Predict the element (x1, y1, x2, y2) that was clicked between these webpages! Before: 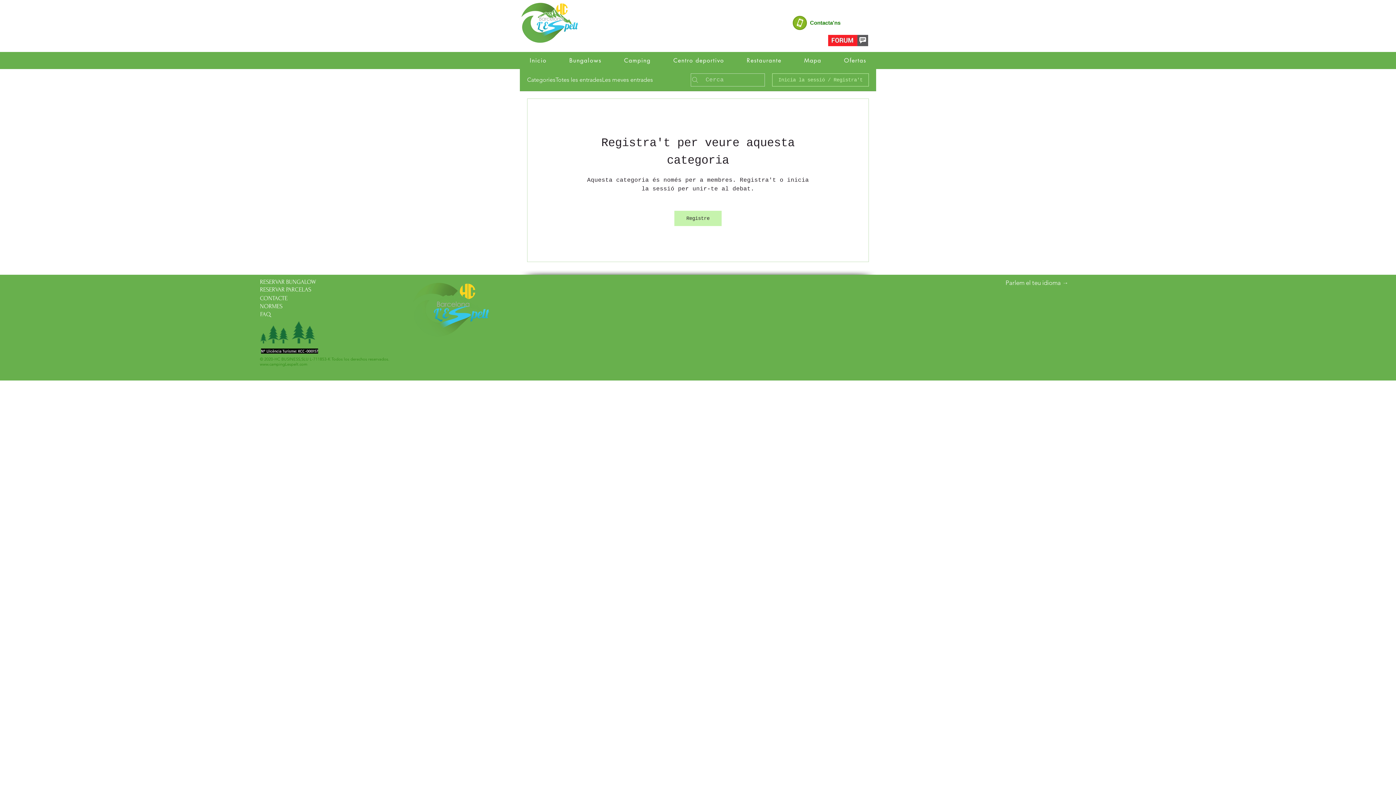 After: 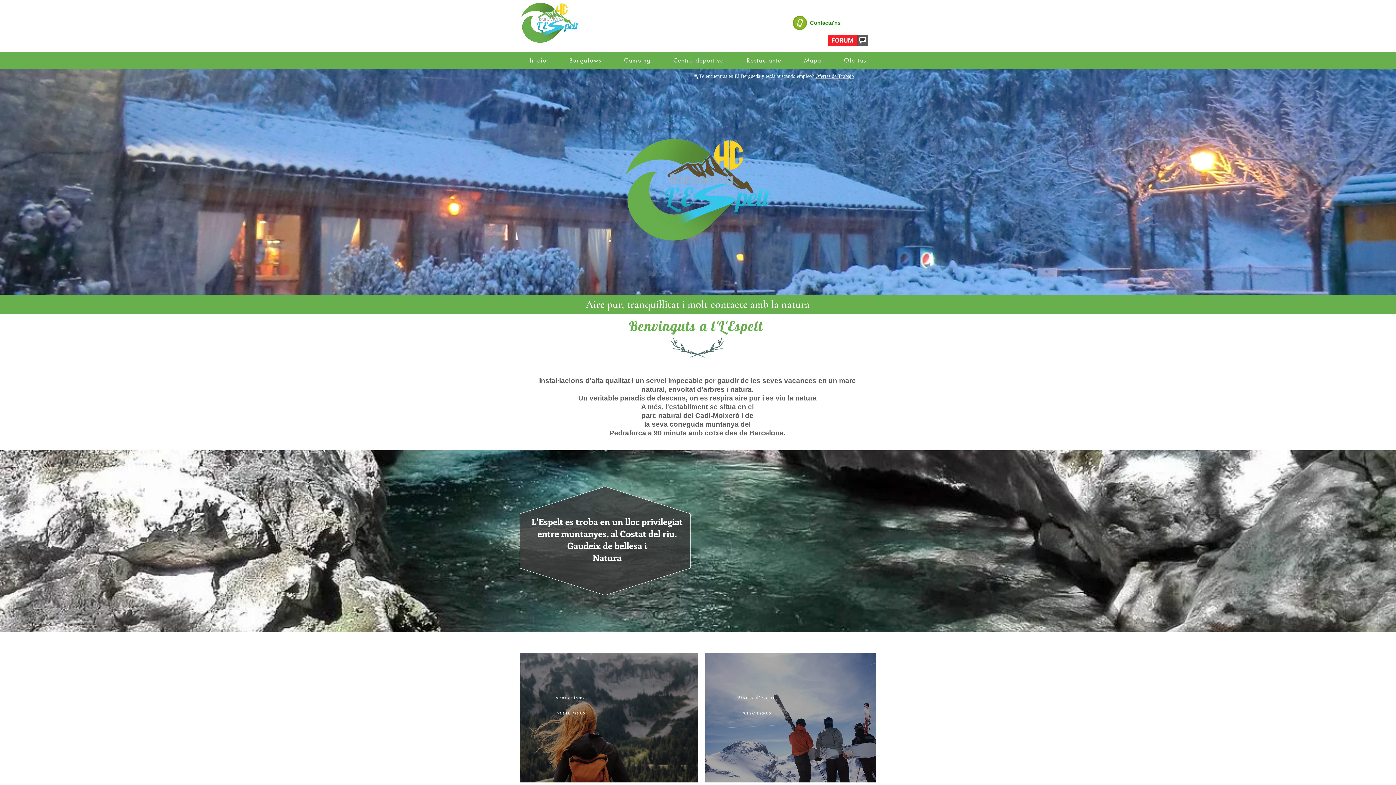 Action: bbox: (260, 311, 338, 317) label: FAQ